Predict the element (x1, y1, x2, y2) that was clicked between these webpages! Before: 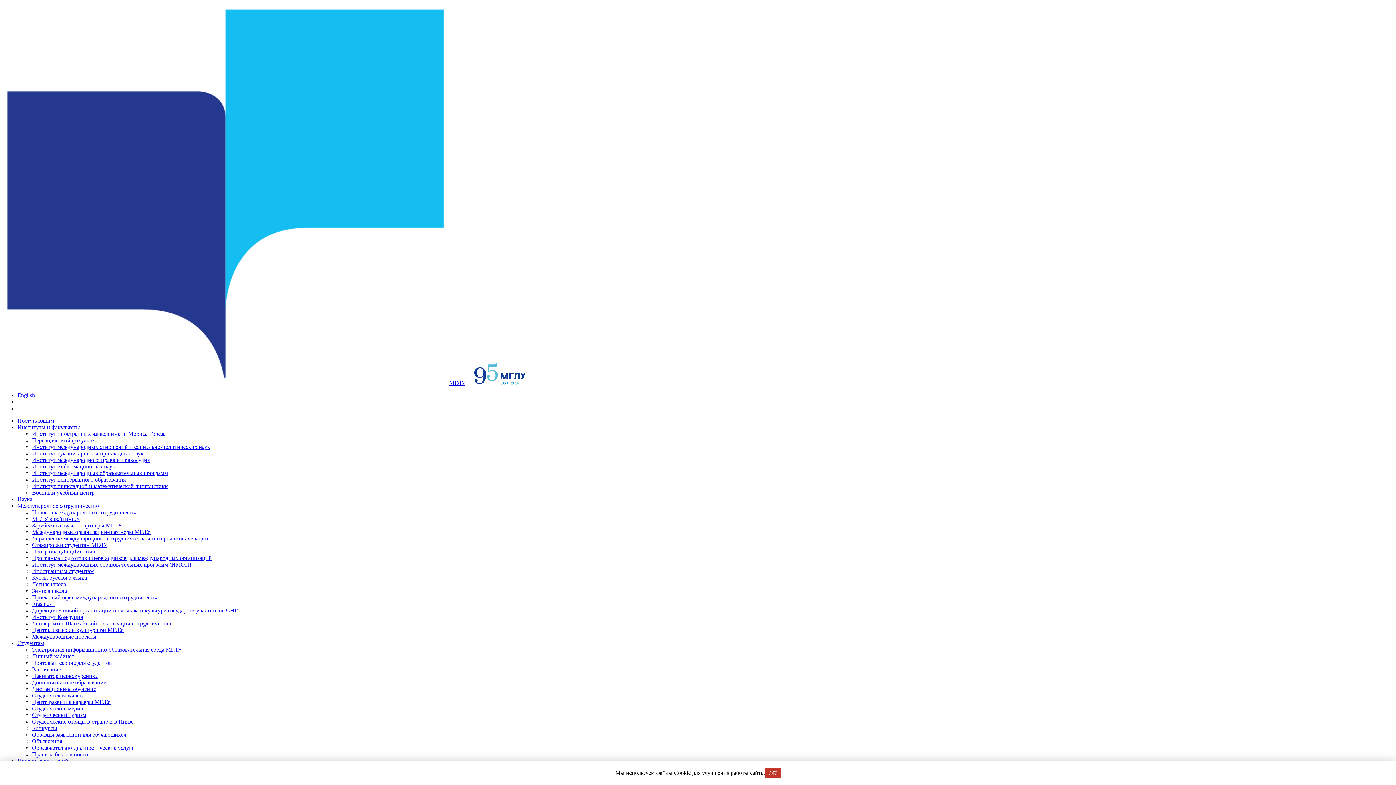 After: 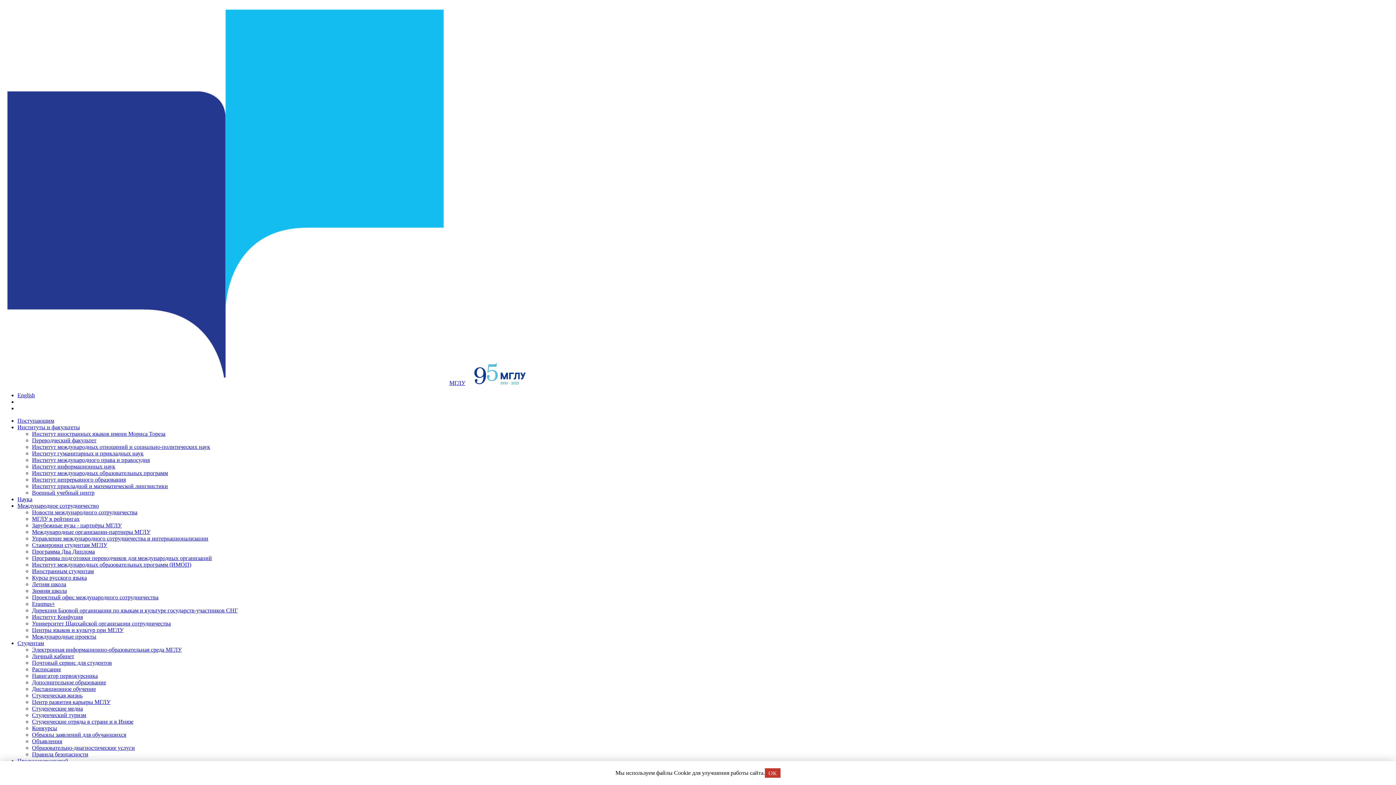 Action: bbox: (32, 568, 93, 574) label: Иностранным студентам